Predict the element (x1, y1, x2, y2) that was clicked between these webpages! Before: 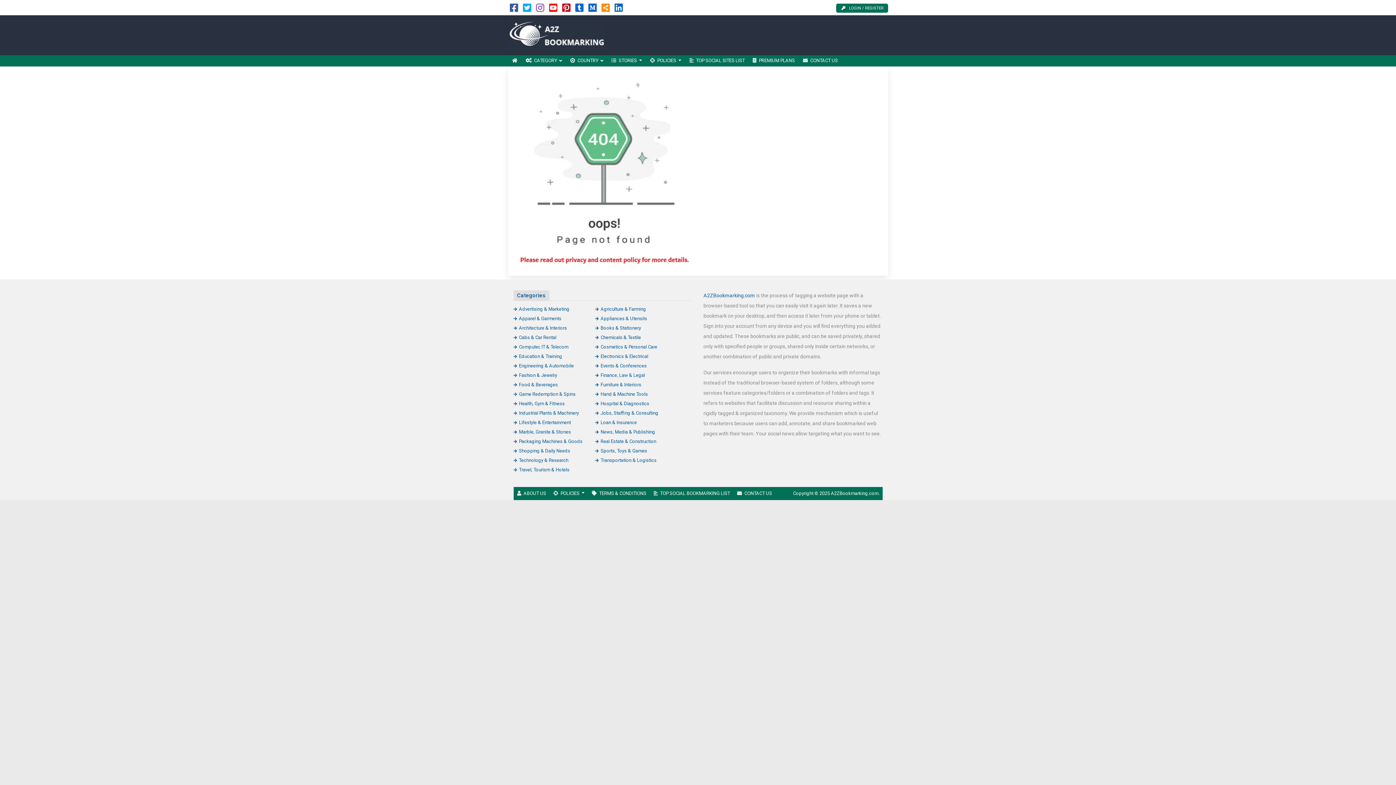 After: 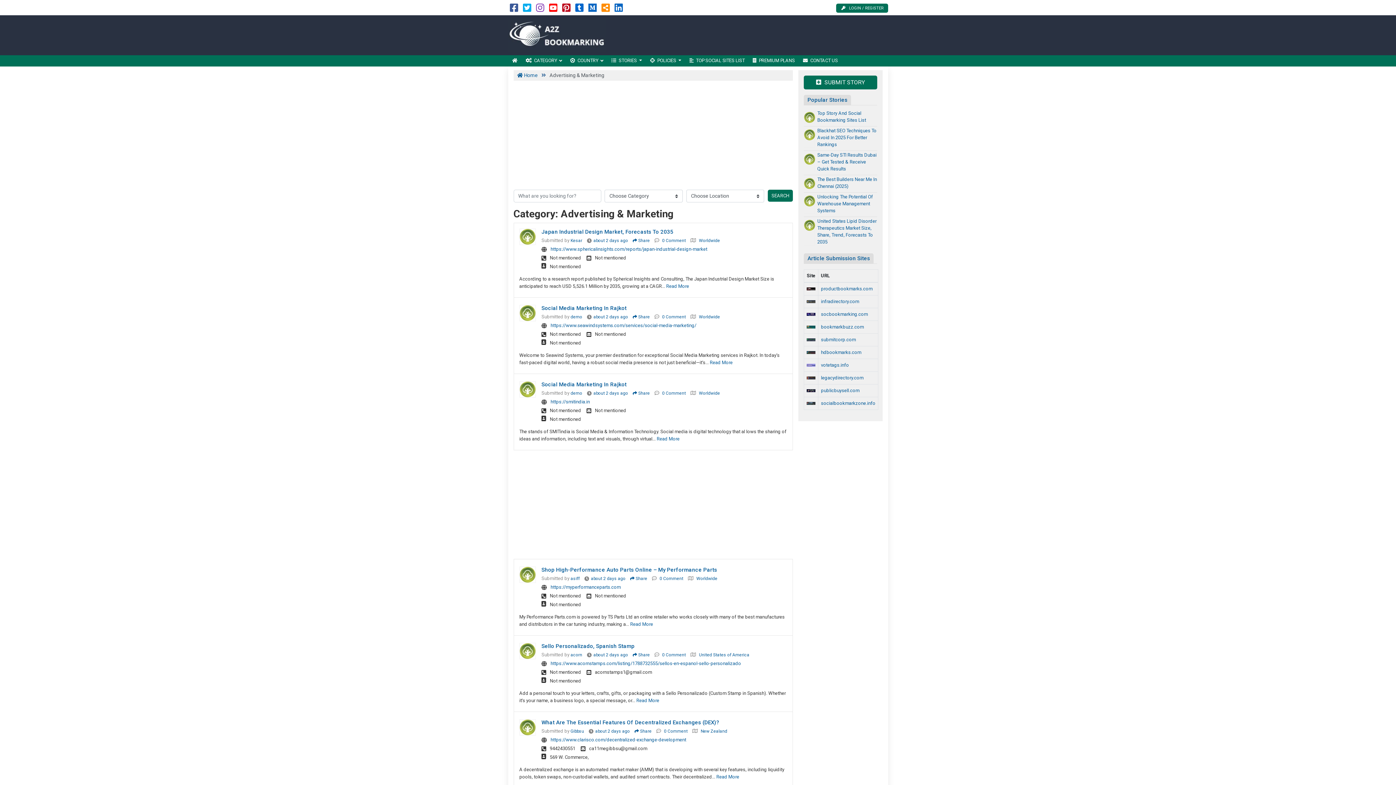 Action: label: Advertising & Marketing bbox: (513, 306, 569, 311)